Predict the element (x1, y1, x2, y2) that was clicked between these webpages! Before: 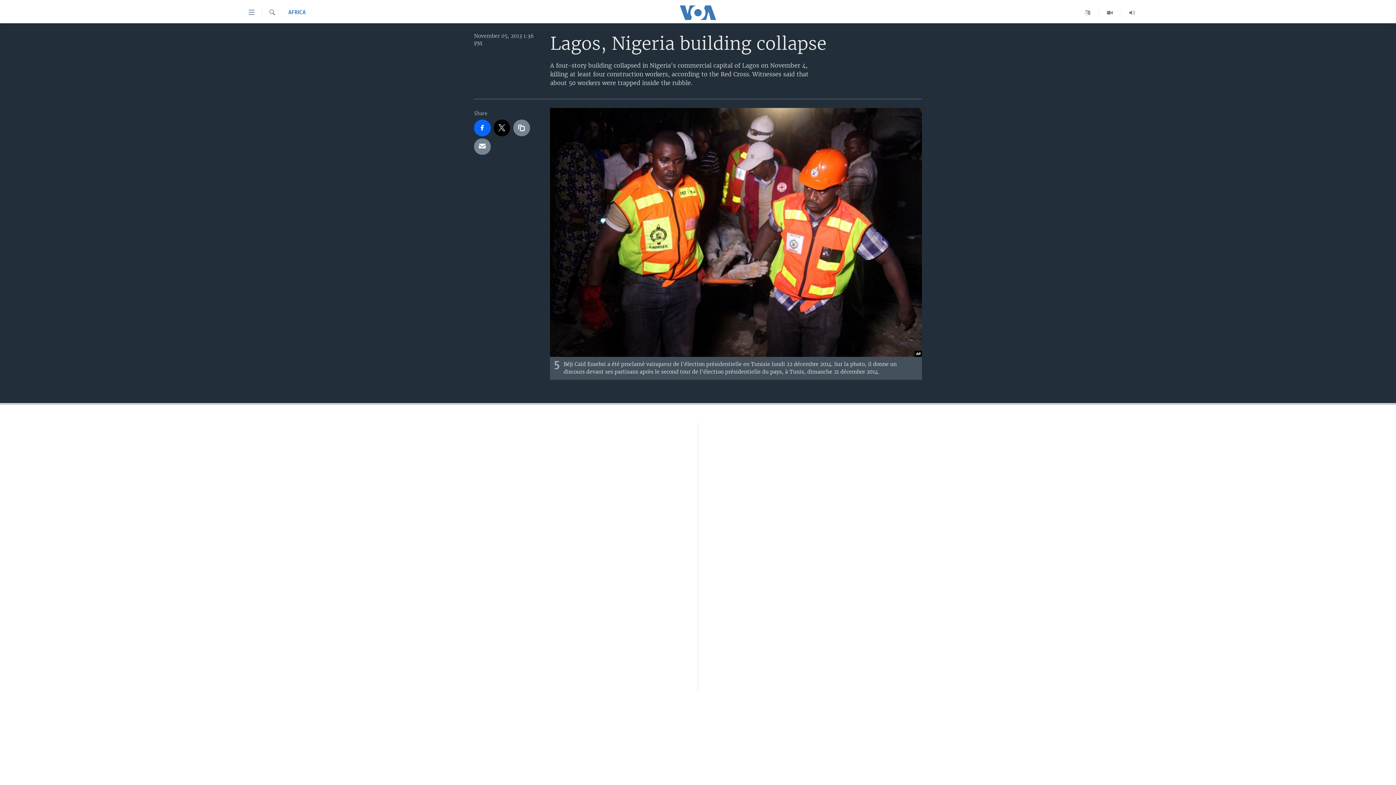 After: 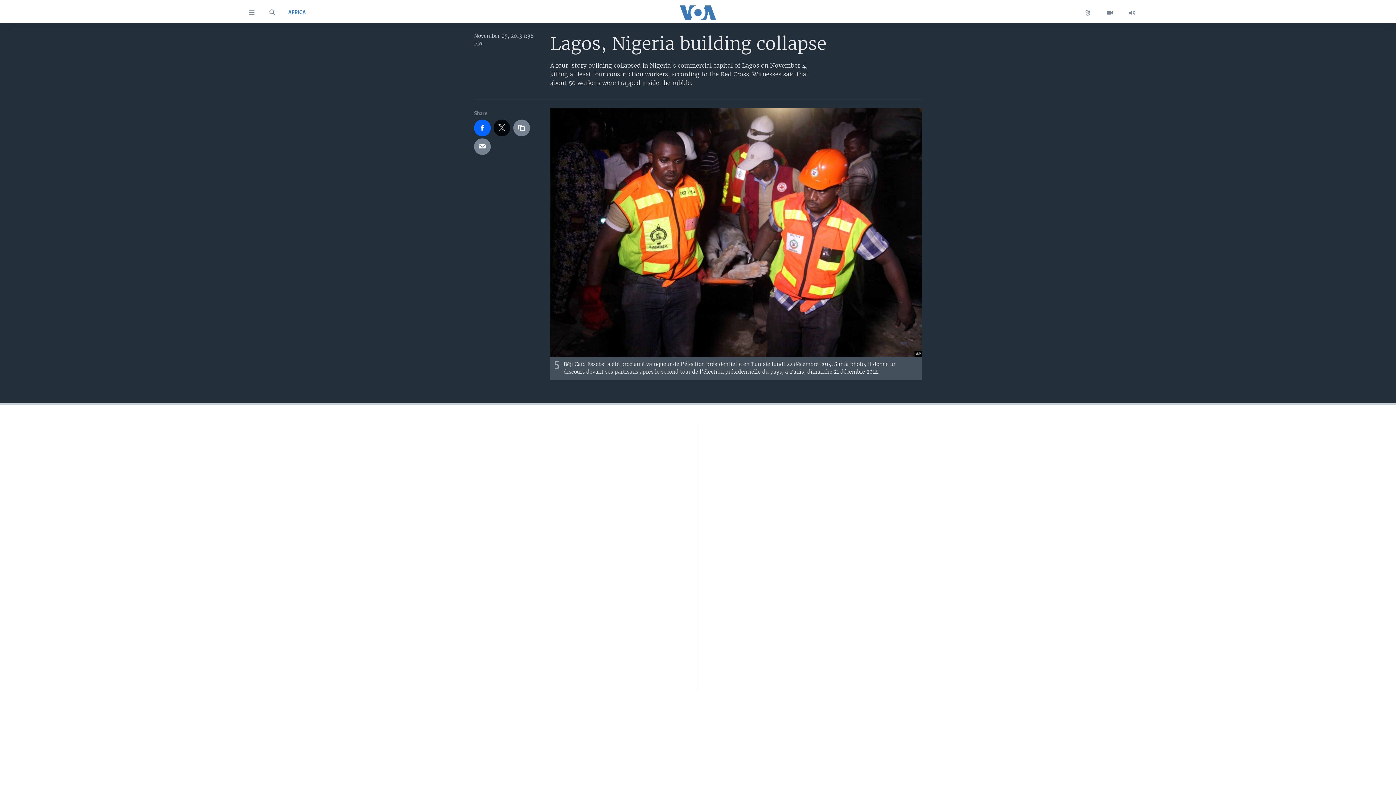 Action: bbox: (493, 119, 510, 136)